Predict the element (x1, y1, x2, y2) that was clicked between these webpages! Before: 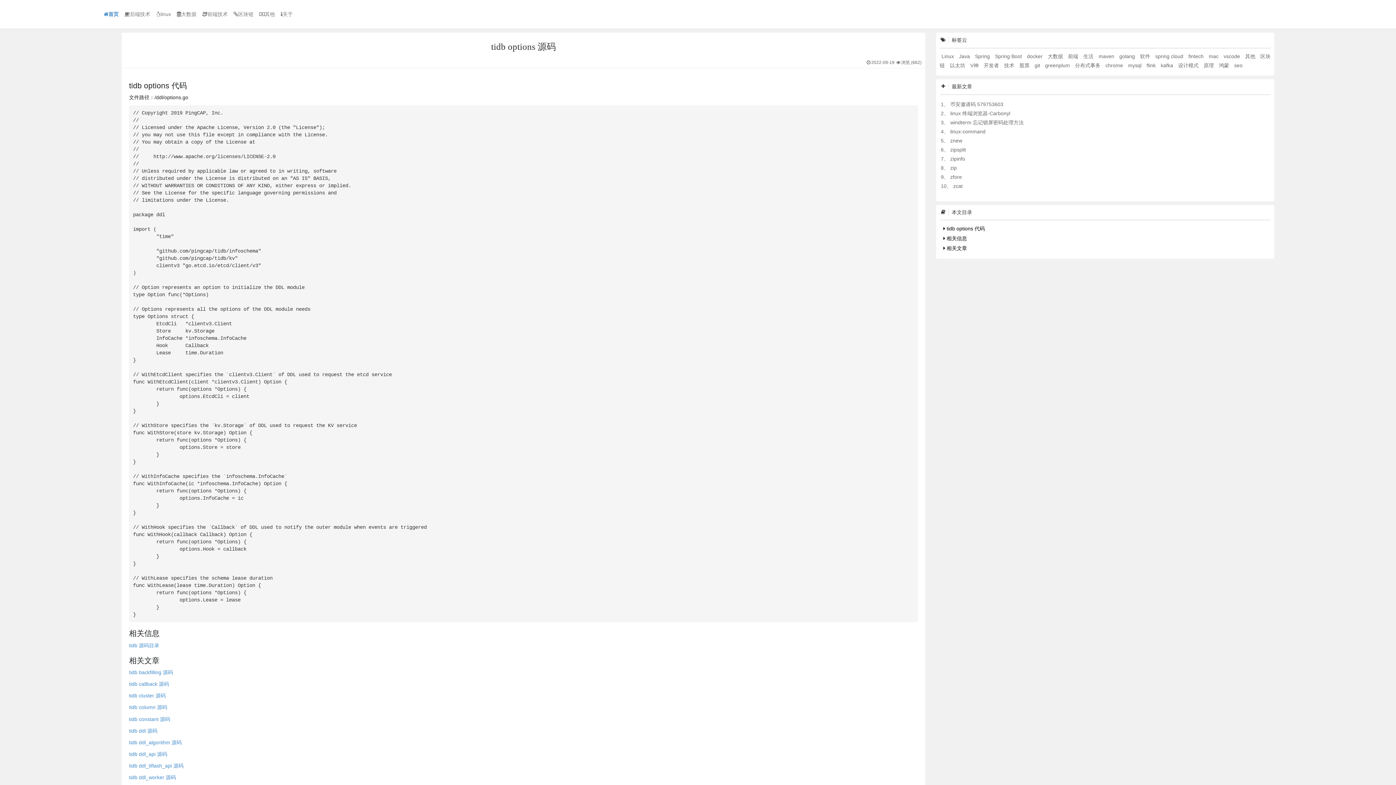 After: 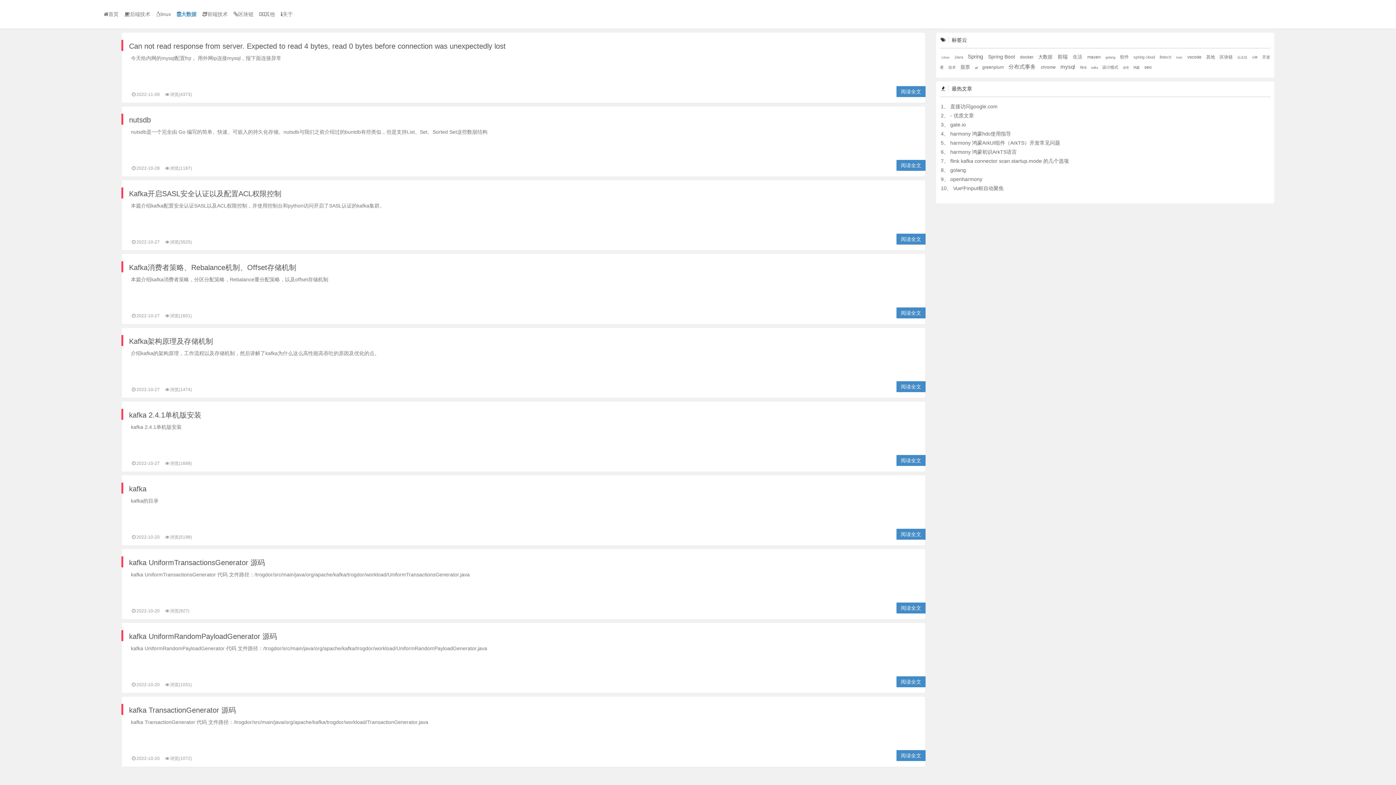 Action: bbox: (173, 0, 199, 28) label: 大数据